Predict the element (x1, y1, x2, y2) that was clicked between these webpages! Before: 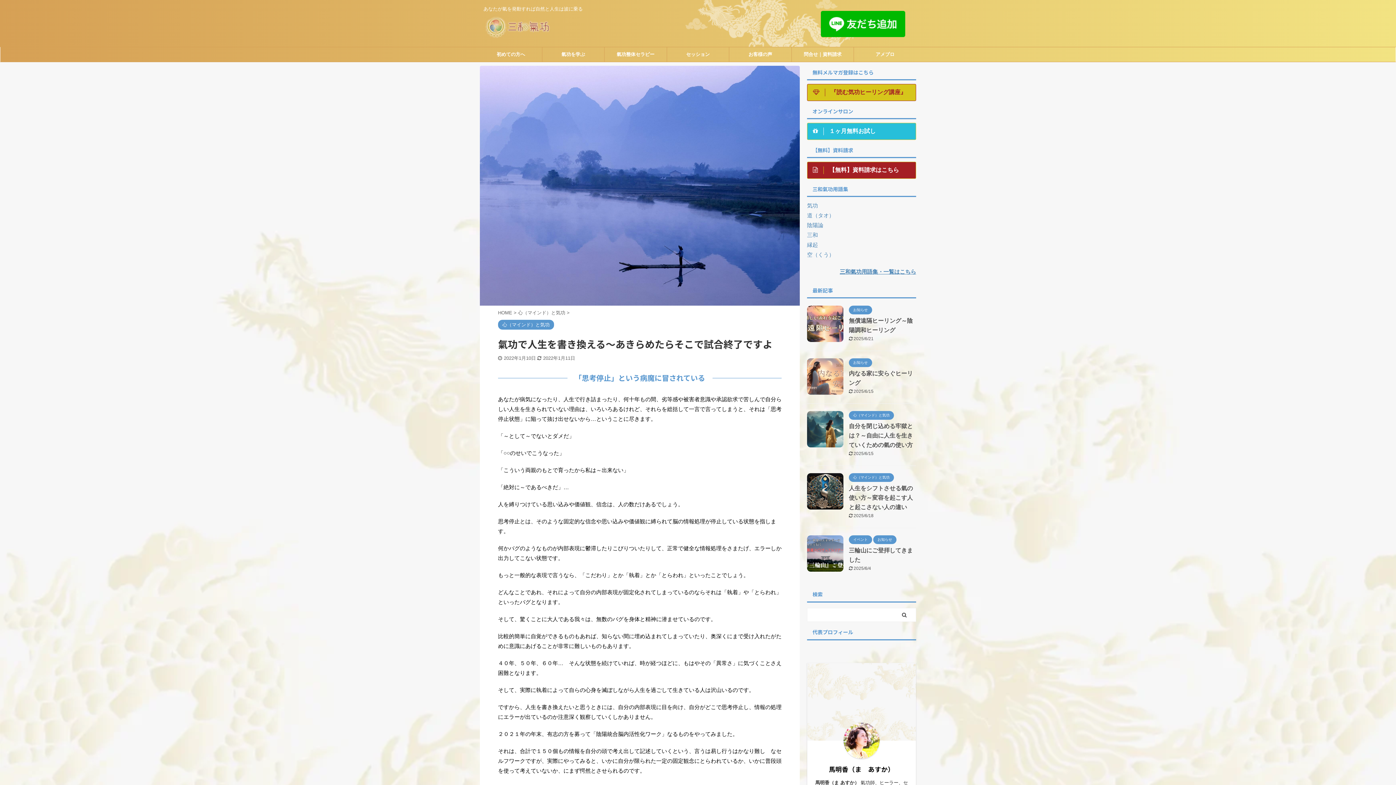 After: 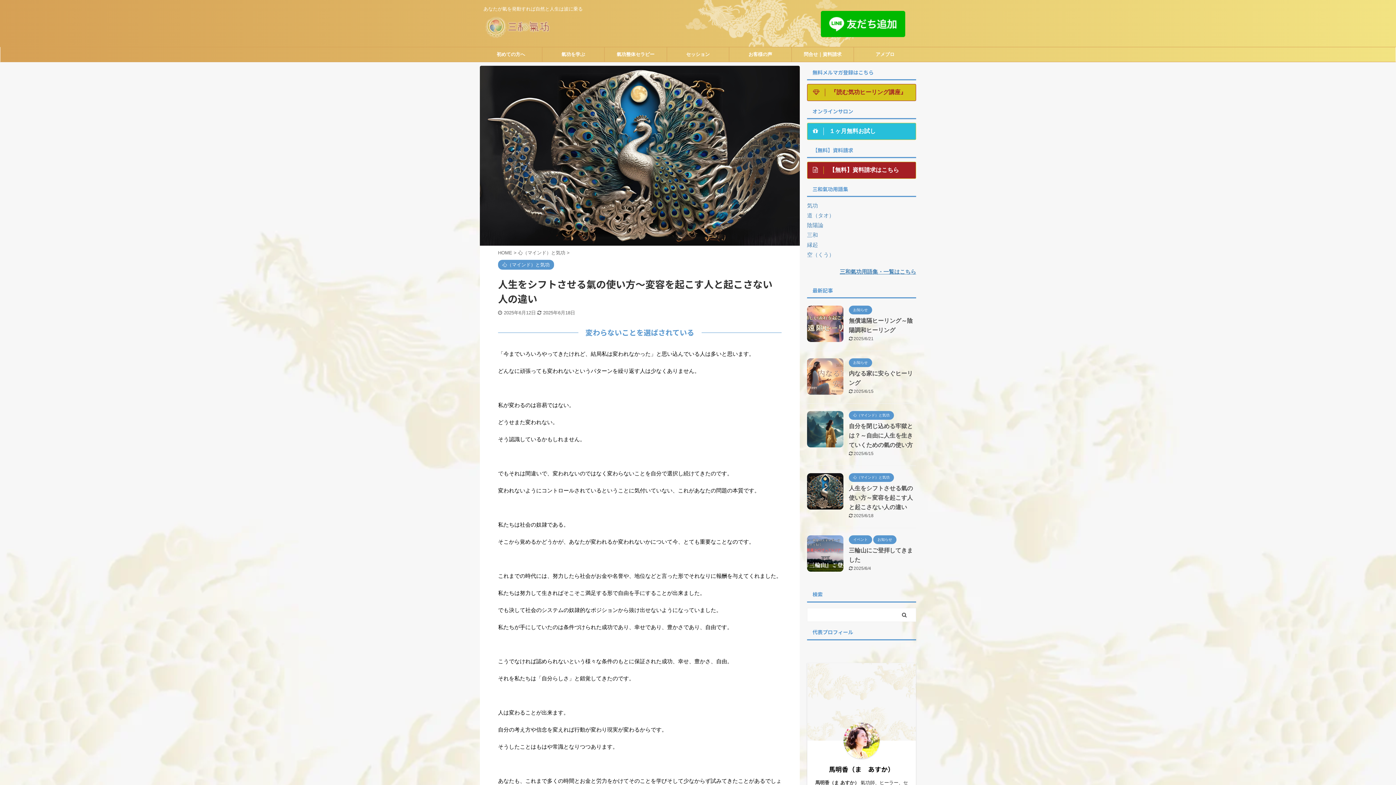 Action: bbox: (807, 503, 843, 509)